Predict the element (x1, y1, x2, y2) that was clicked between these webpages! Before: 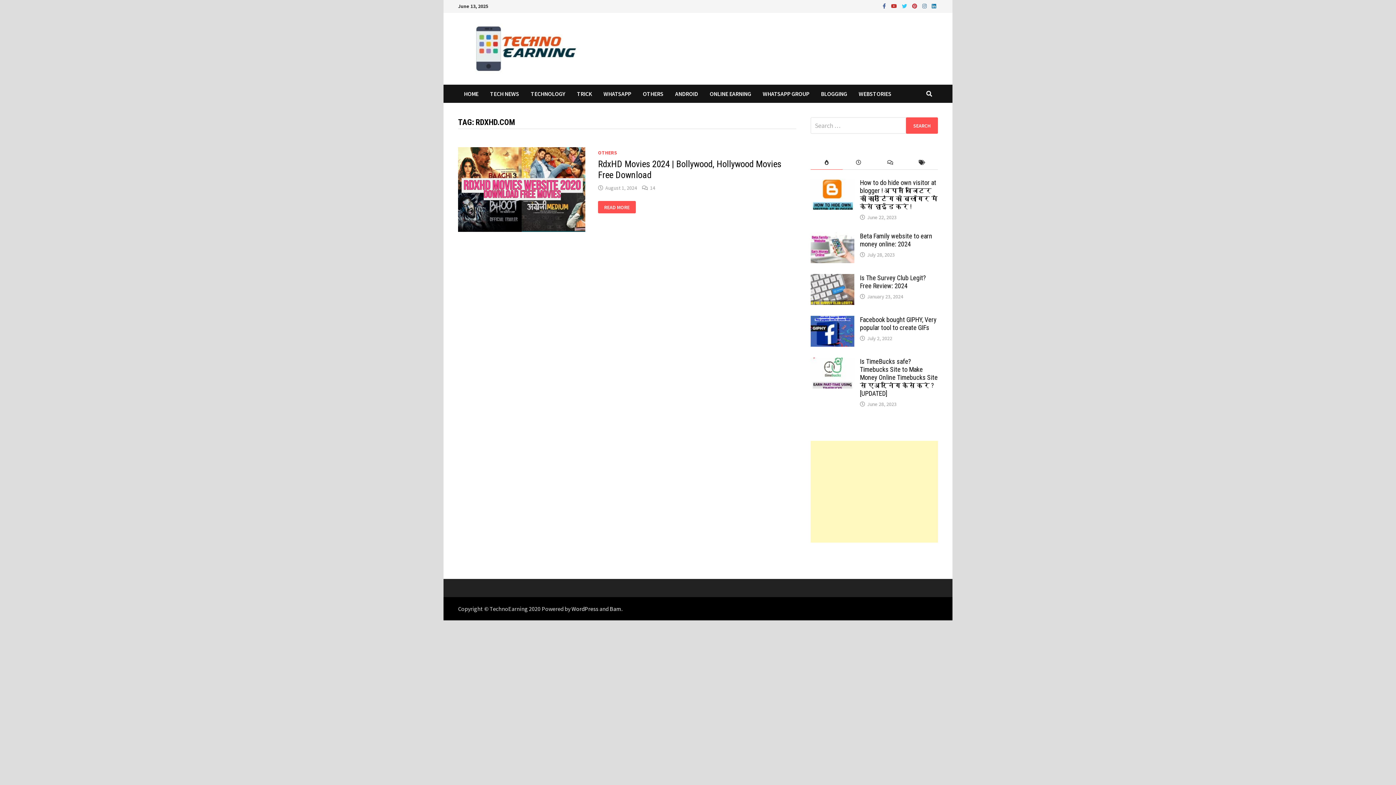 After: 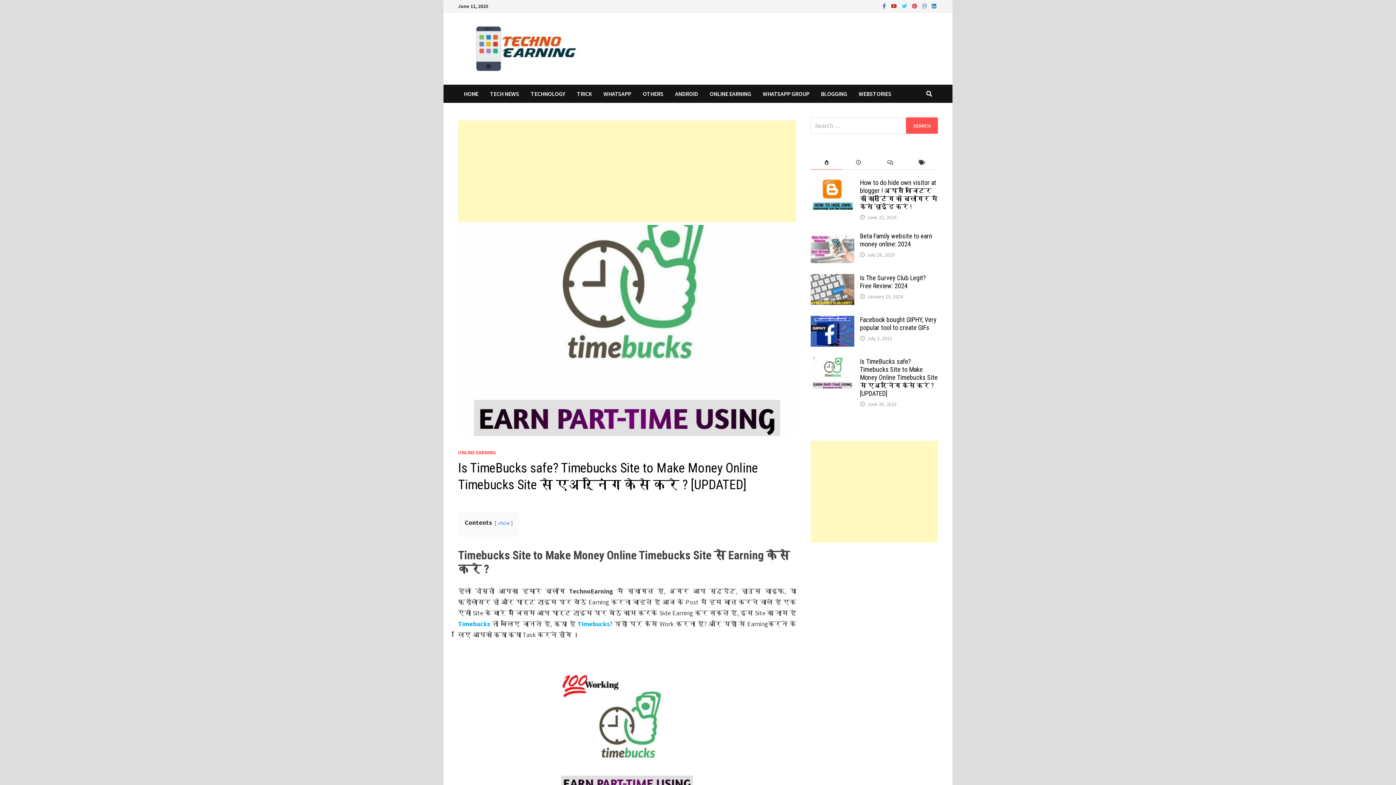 Action: bbox: (860, 357, 937, 397) label: Is TimeBucks safe? Timebucks Site to Make Money Online Timebucks Site से एअर्निंग कैसे करे ? [UPDATED]